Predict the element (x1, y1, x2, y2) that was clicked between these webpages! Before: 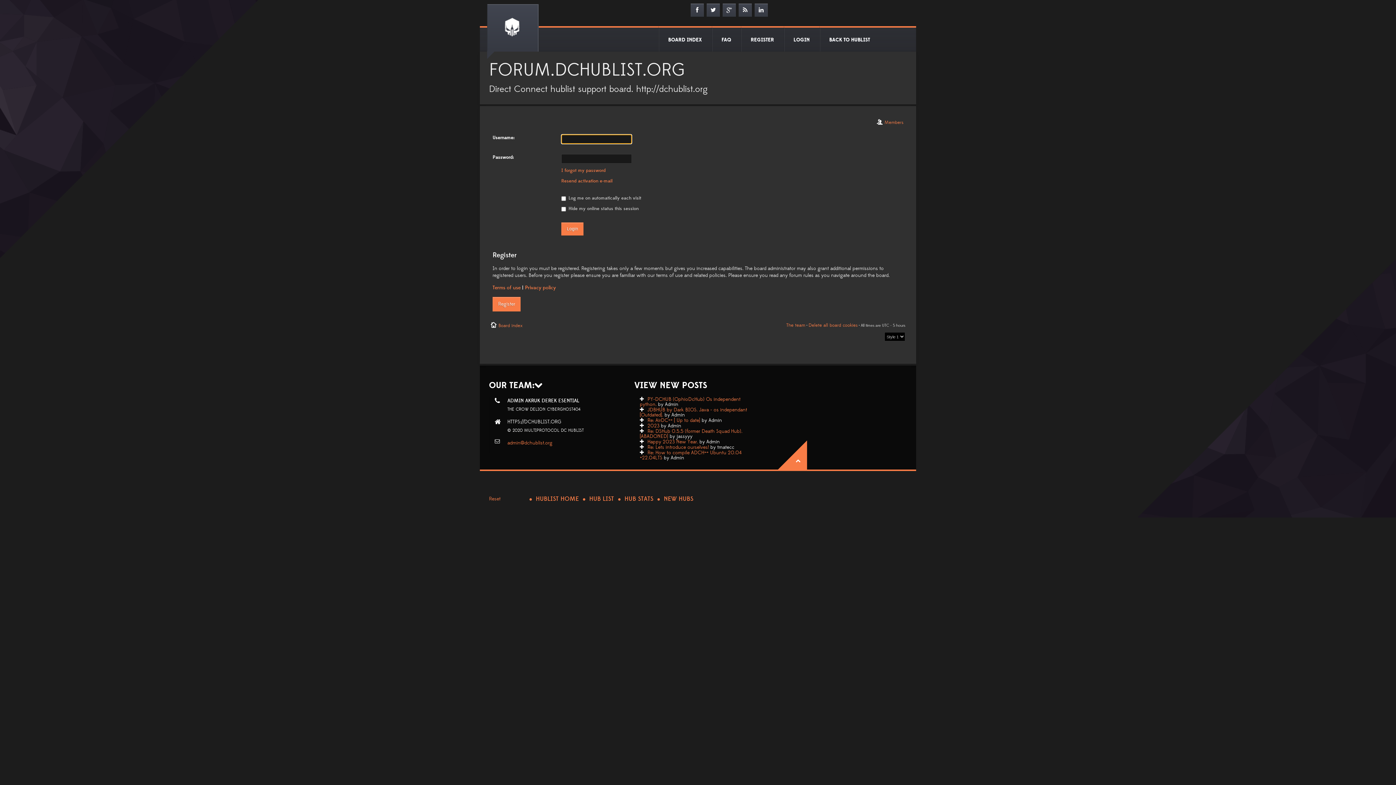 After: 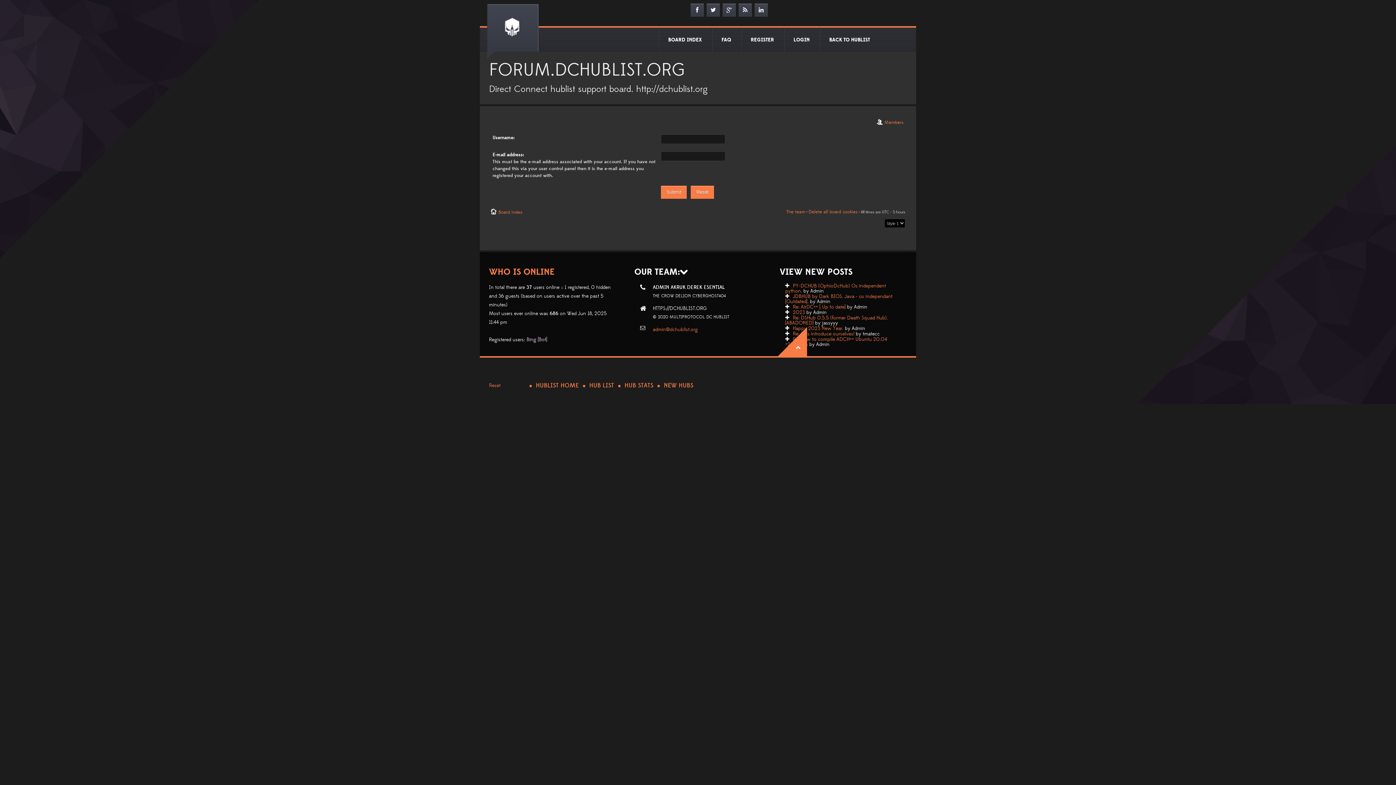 Action: label: I forgot my password bbox: (561, 167, 605, 173)